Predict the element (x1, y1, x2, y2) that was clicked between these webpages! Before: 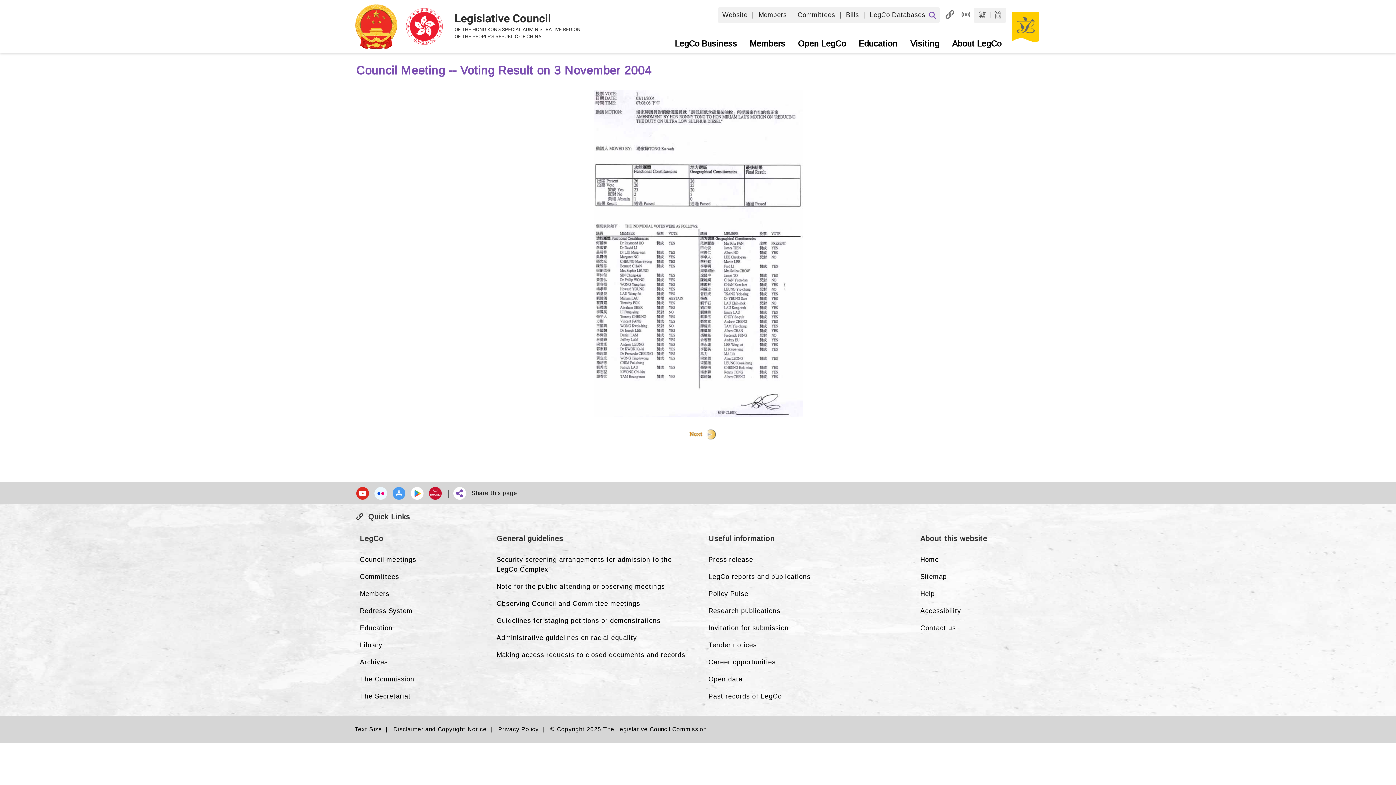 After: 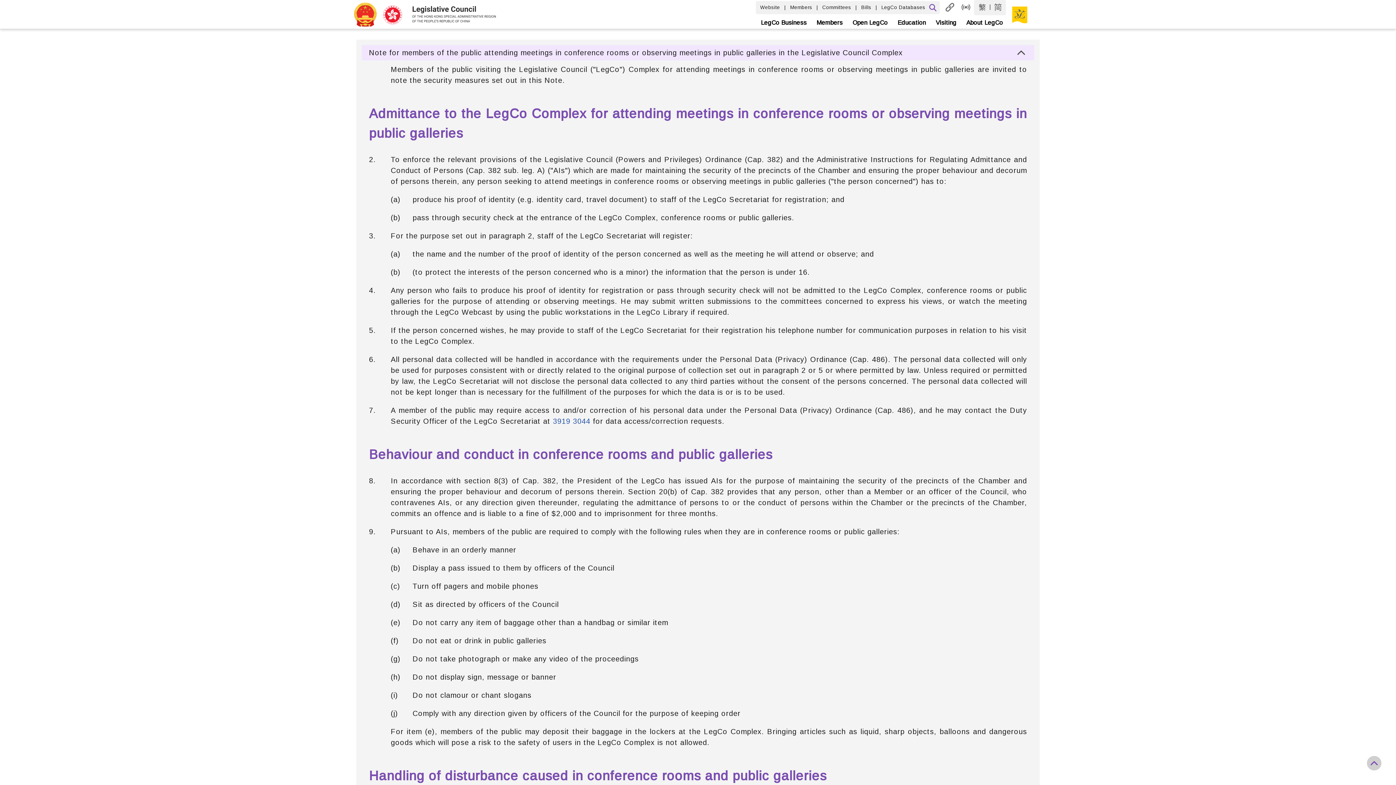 Action: label: Note for the public attending or observing meetings bbox: (493, 578, 690, 595)